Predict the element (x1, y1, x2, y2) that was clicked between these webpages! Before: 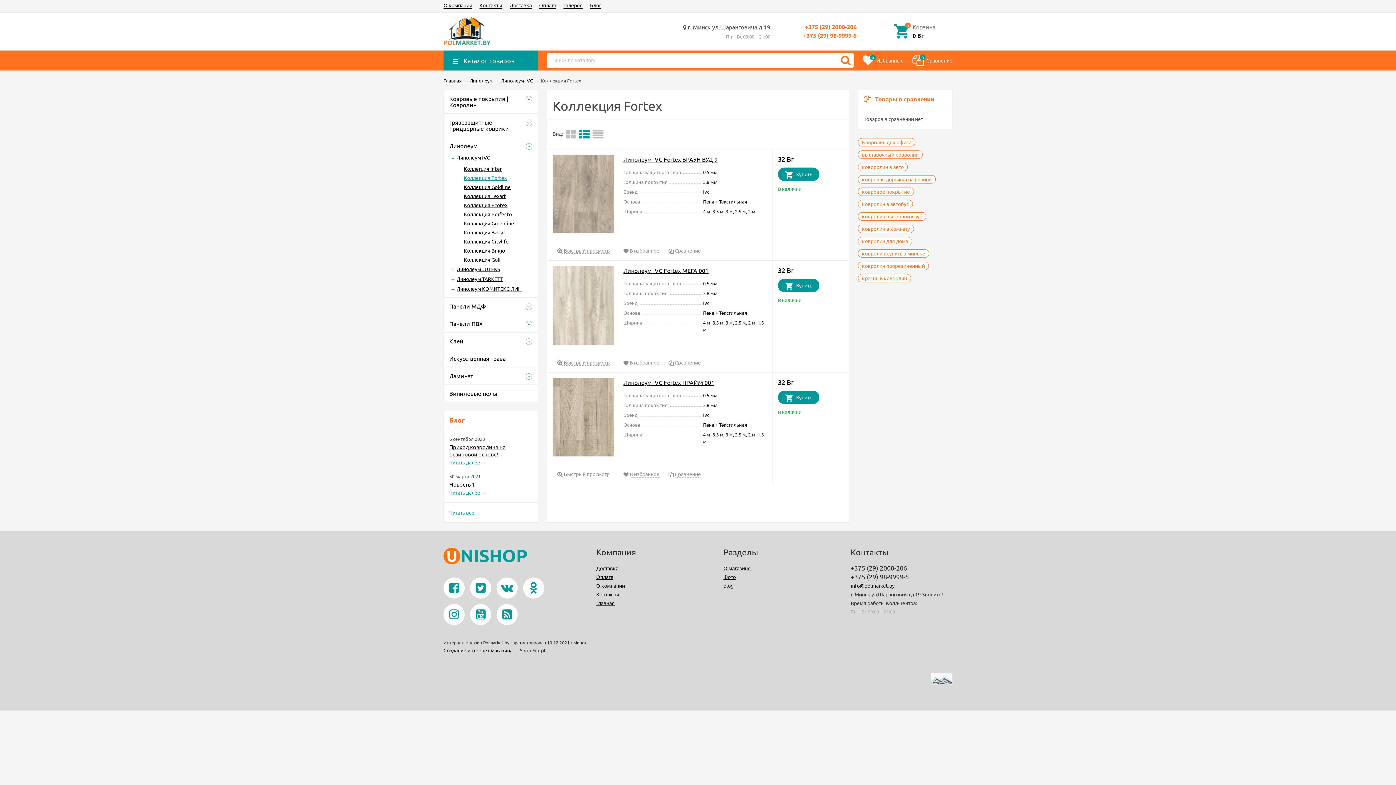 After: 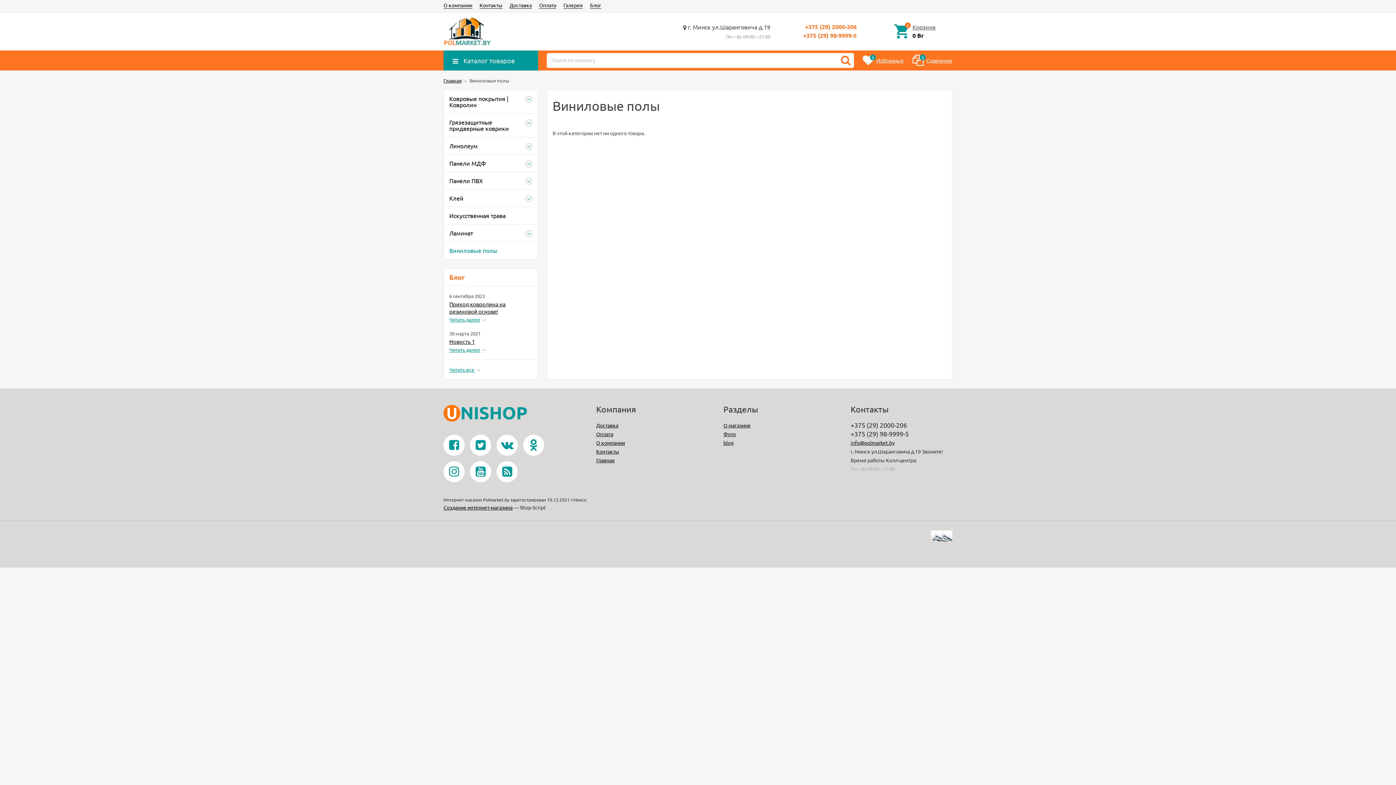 Action: bbox: (449, 385, 523, 402) label: Виниловые полы